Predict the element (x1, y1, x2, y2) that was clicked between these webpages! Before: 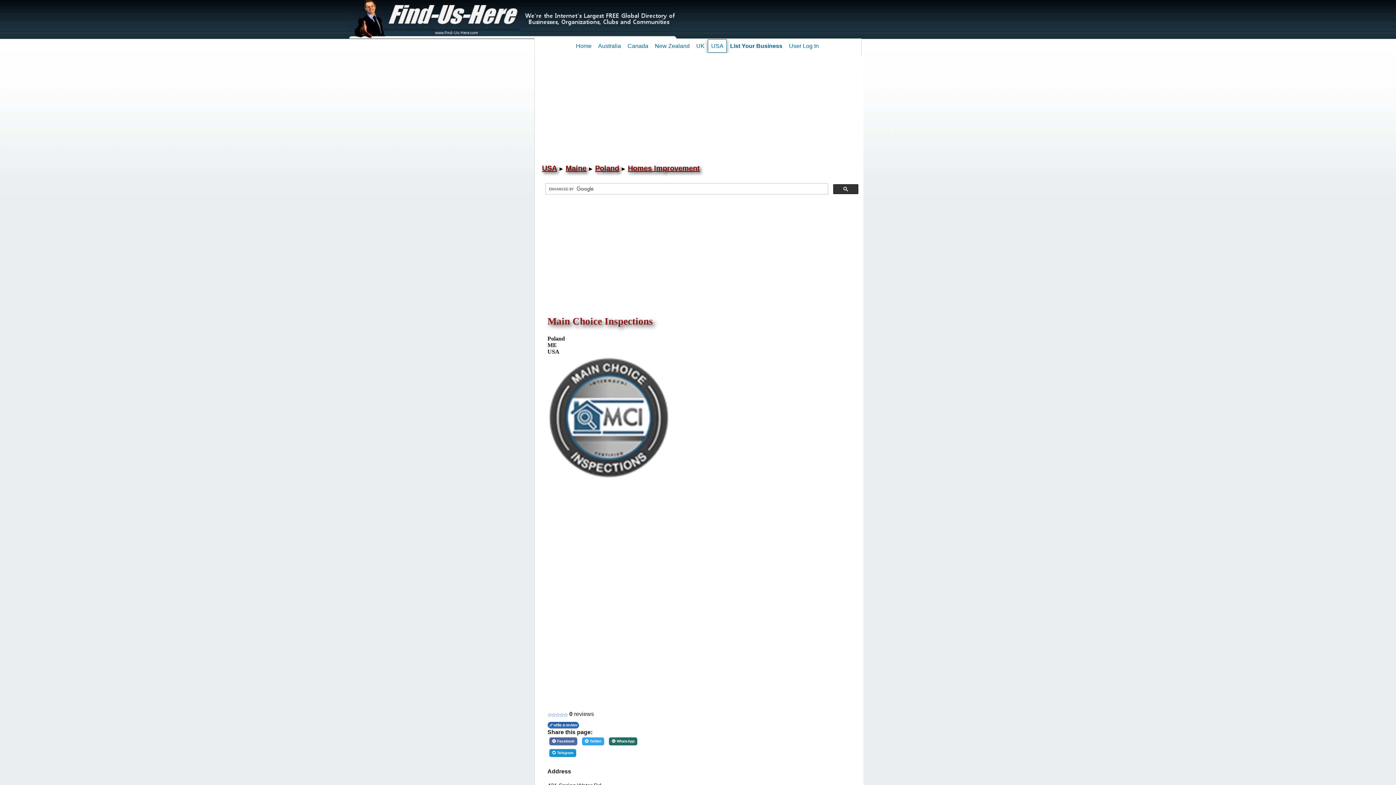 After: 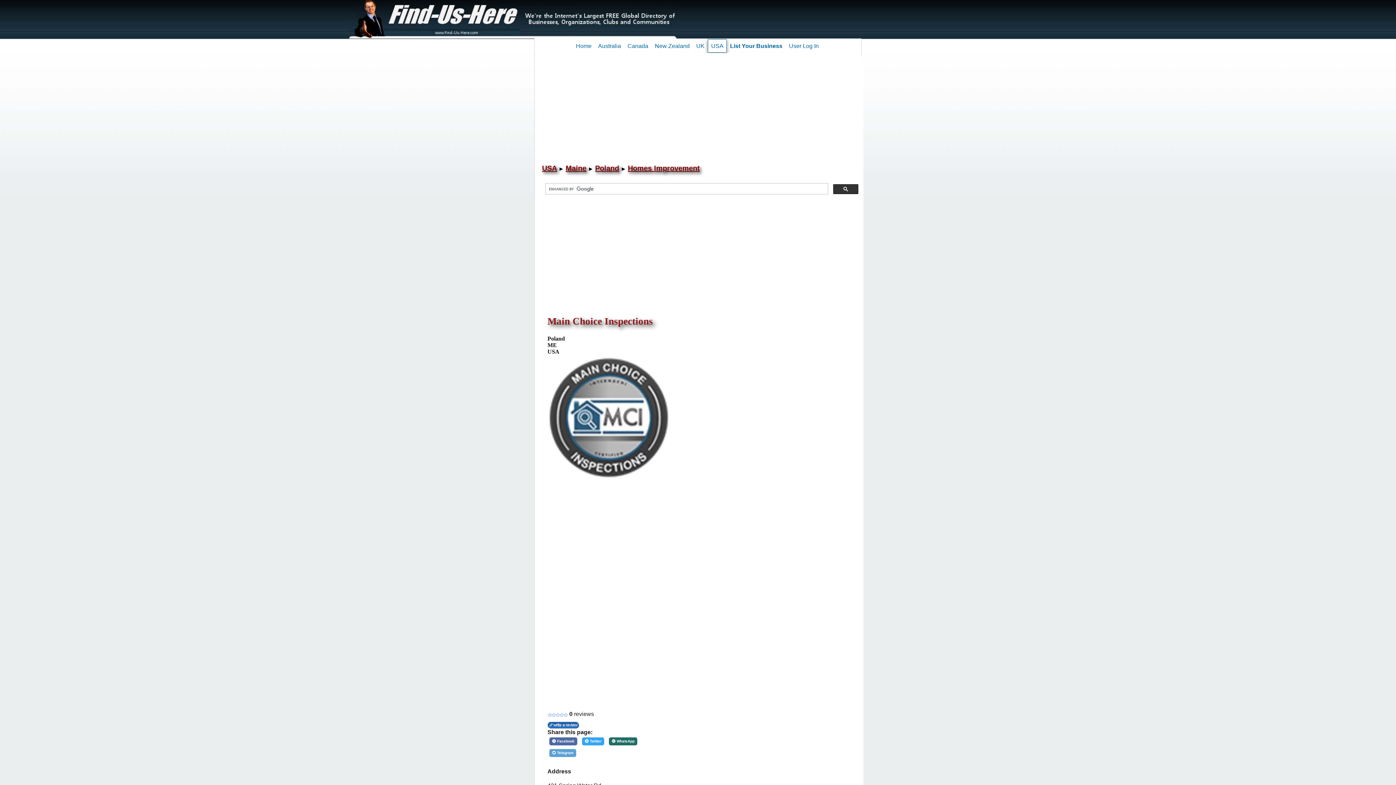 Action: label: Share on Telegram bbox: (549, 749, 576, 757)